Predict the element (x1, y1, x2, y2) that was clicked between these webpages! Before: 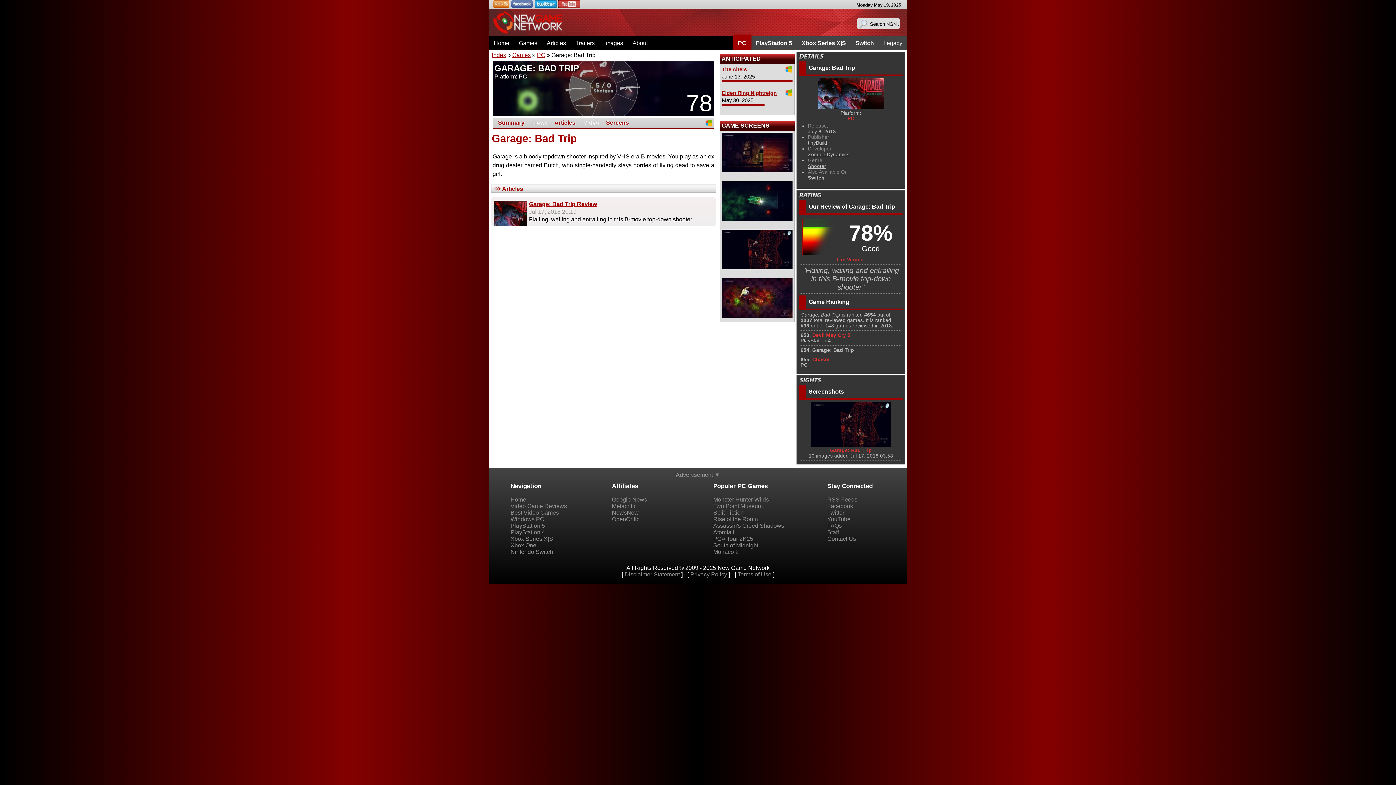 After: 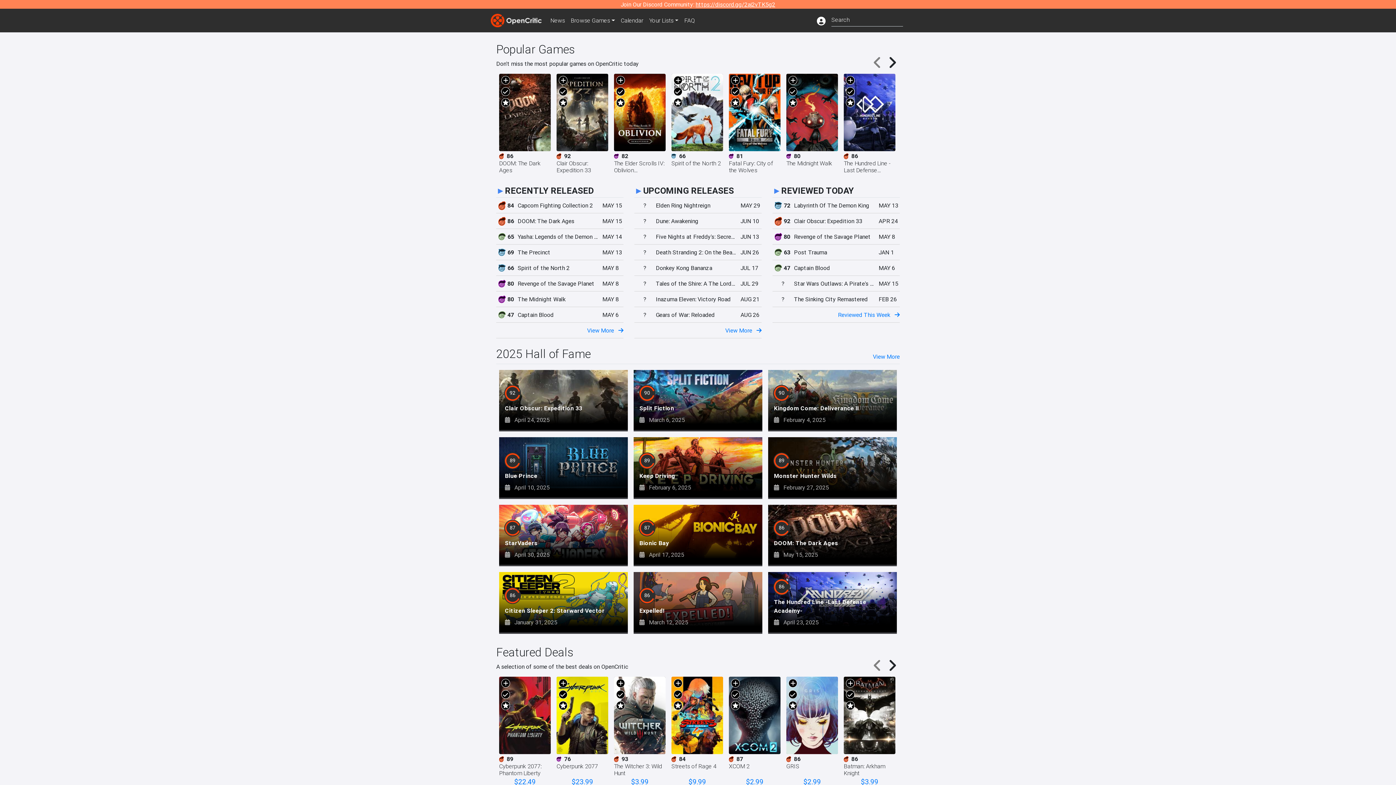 Action: label: OpenCritic bbox: (612, 516, 639, 522)